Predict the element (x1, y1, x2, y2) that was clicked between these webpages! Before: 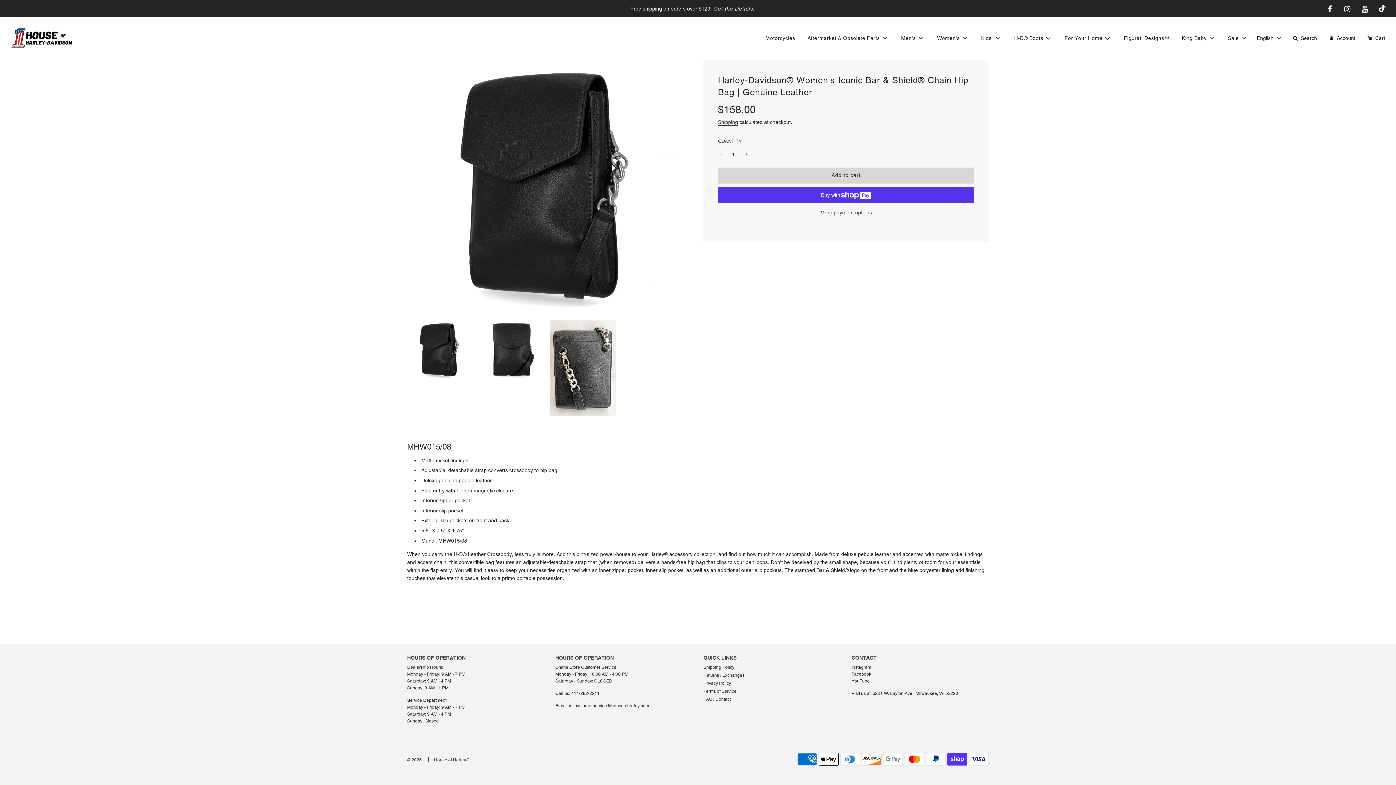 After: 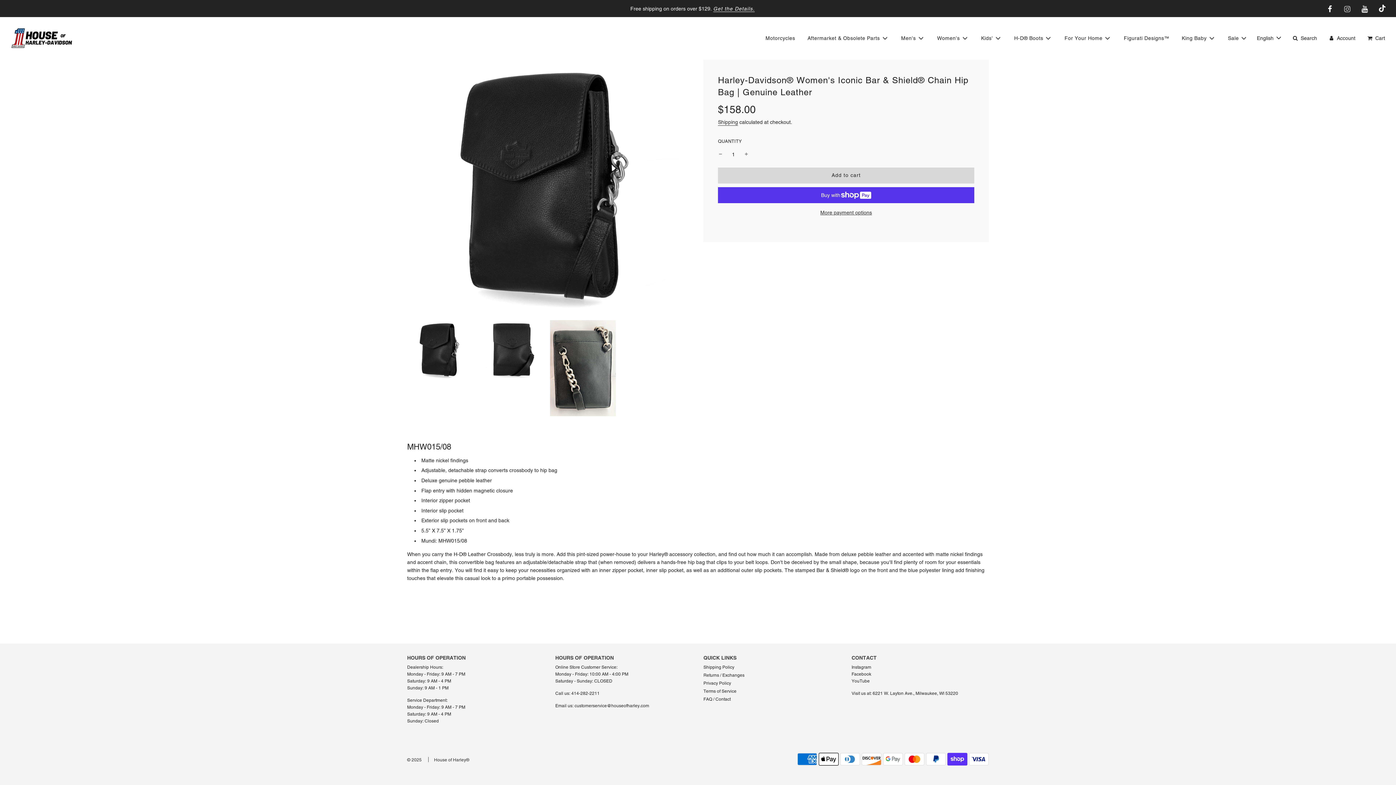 Action: bbox: (1339, 1, 1355, 17)